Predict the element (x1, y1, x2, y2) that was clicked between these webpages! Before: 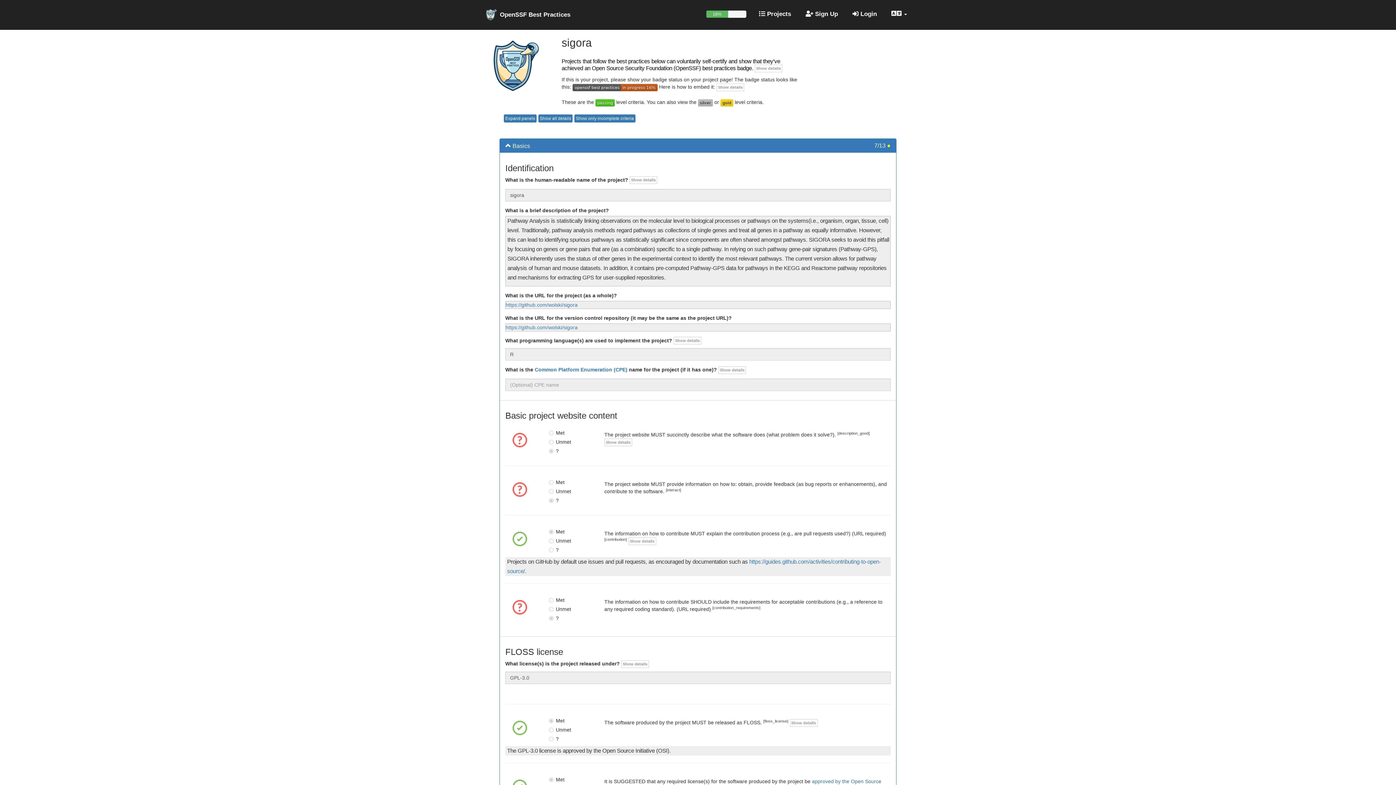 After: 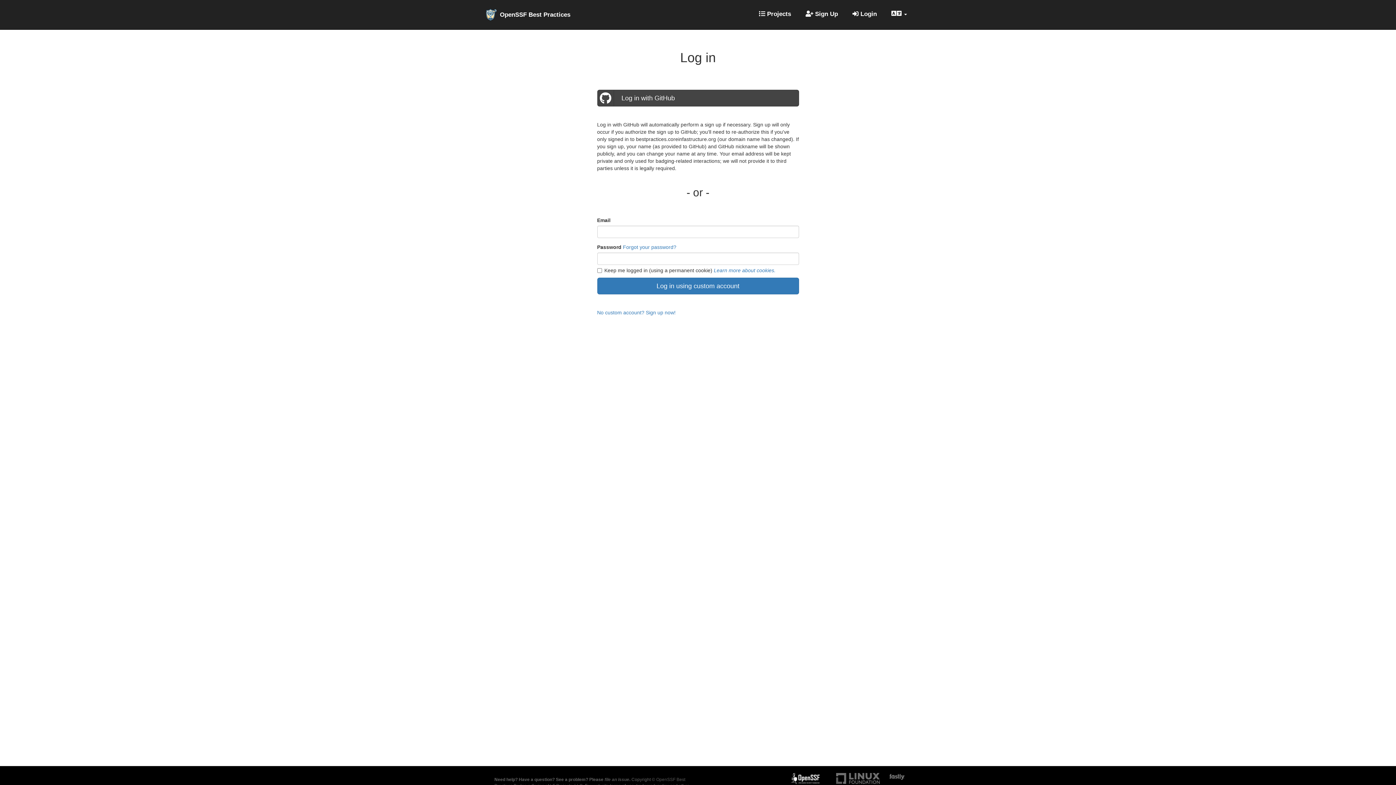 Action: label:  Login bbox: (847, 5, 882, 23)